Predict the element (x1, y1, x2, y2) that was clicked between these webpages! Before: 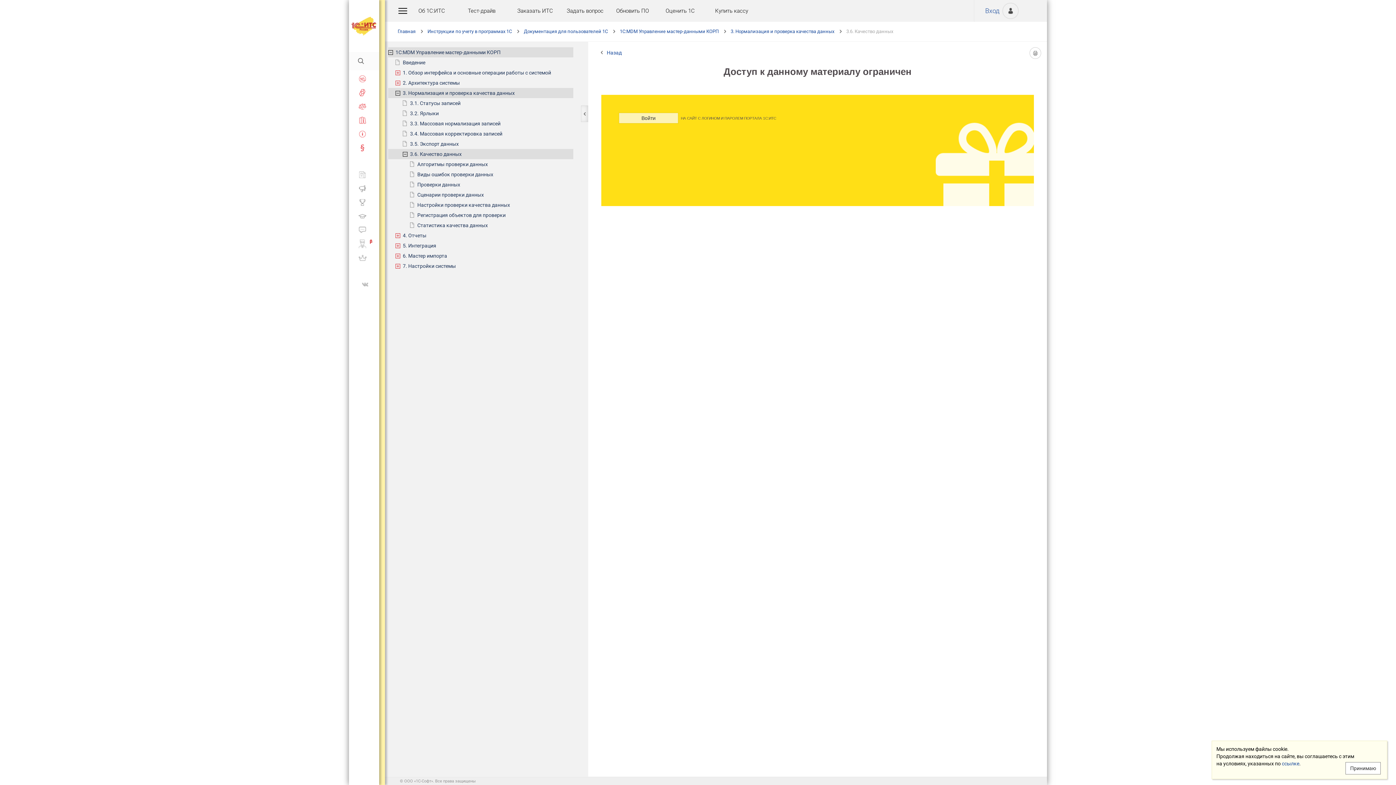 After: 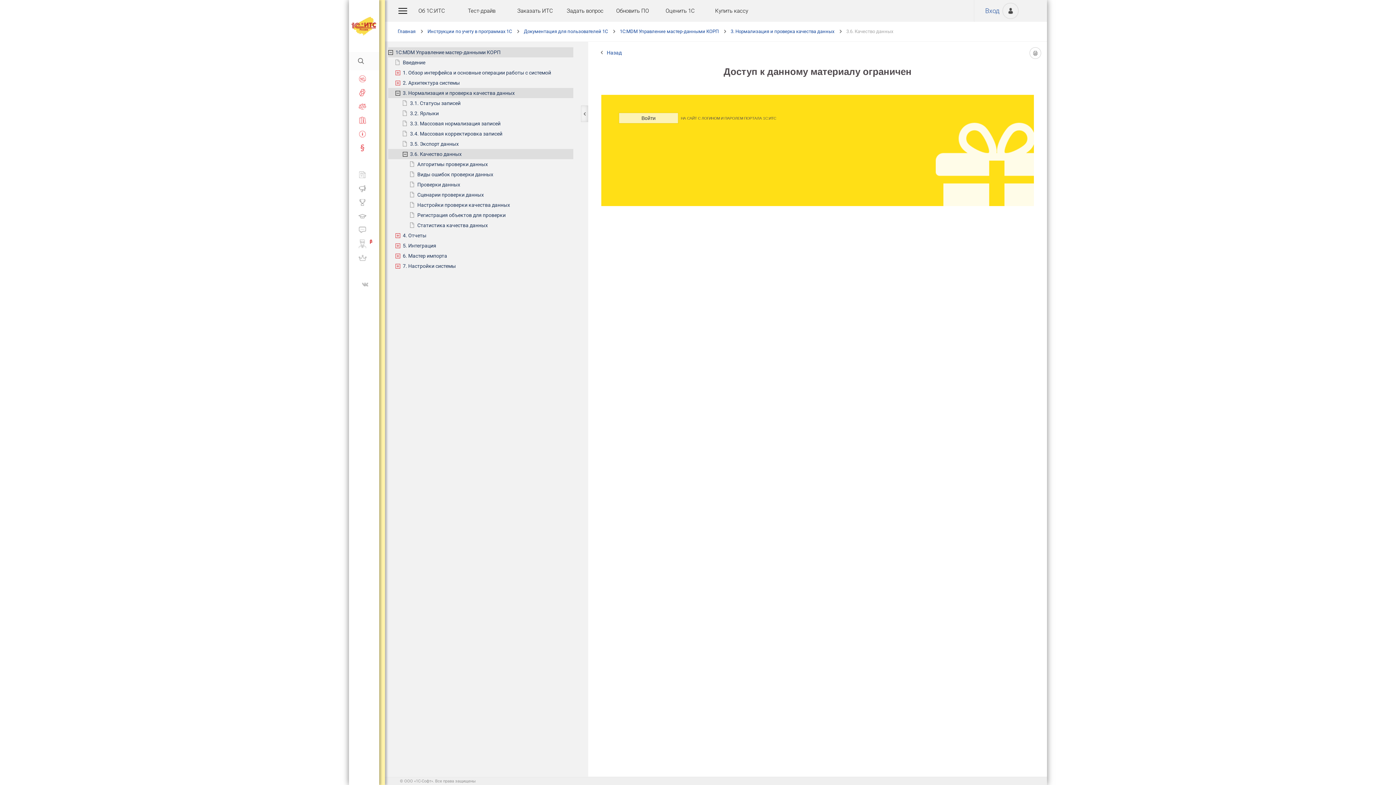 Action: label: Принимаю bbox: (1345, 762, 1381, 774)